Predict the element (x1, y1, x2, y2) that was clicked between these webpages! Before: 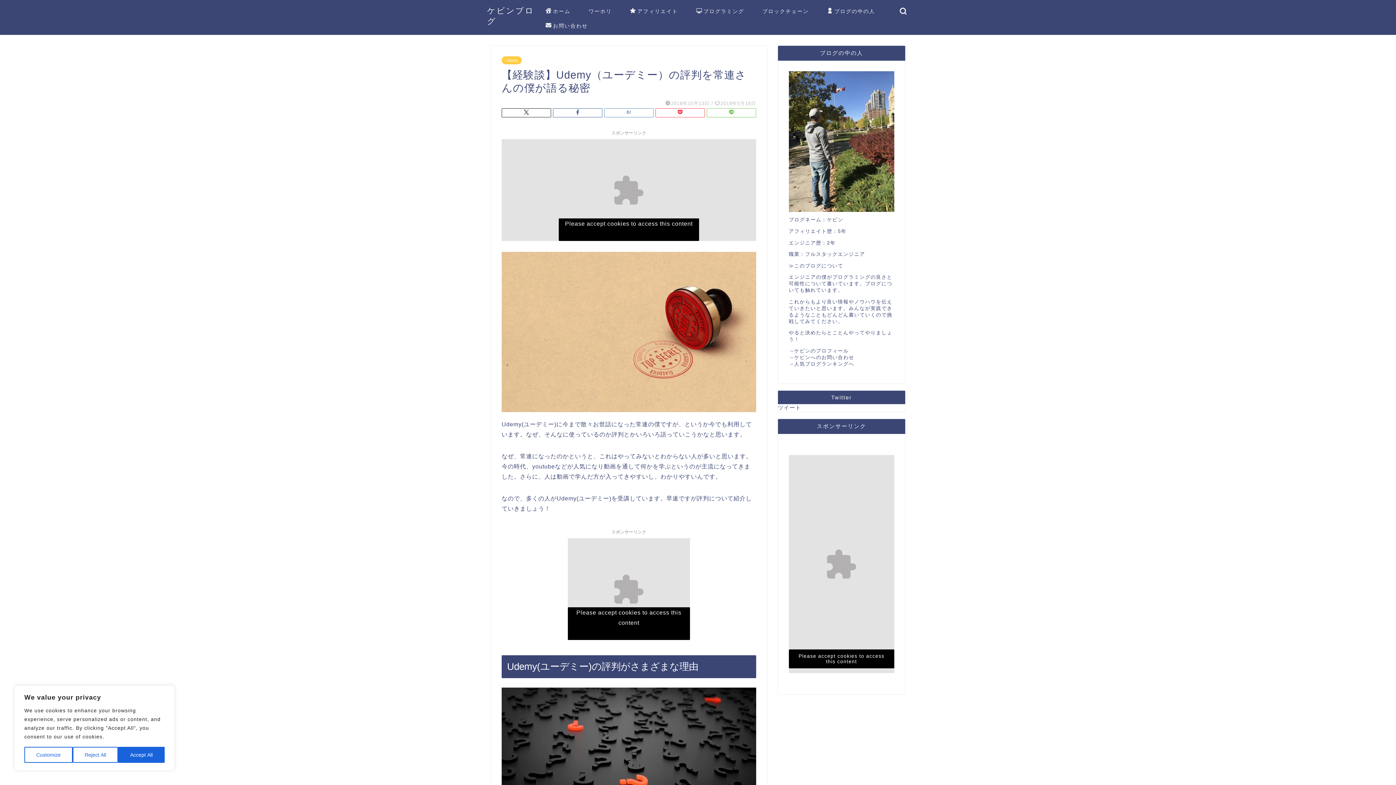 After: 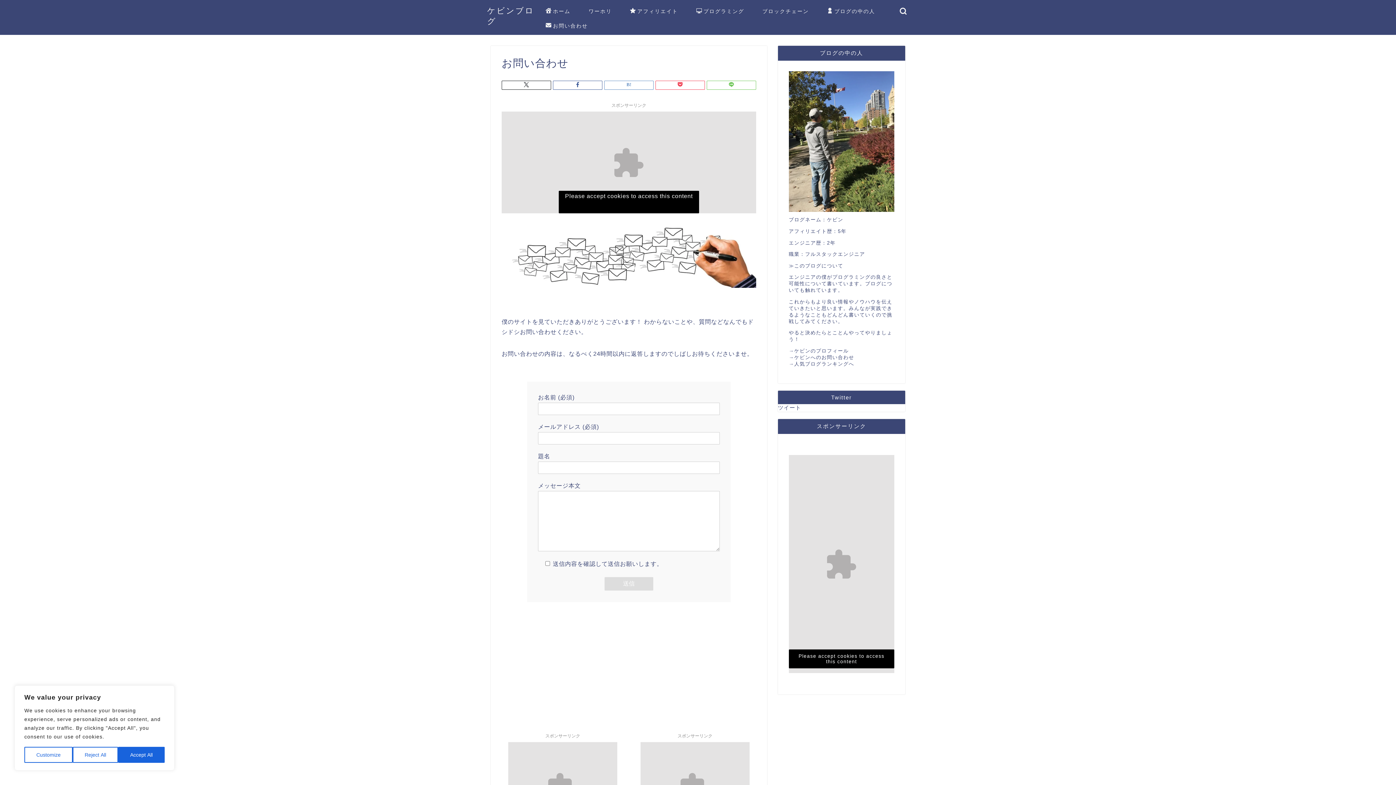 Action: bbox: (536, 20, 597, 34) label: お問い合わせ